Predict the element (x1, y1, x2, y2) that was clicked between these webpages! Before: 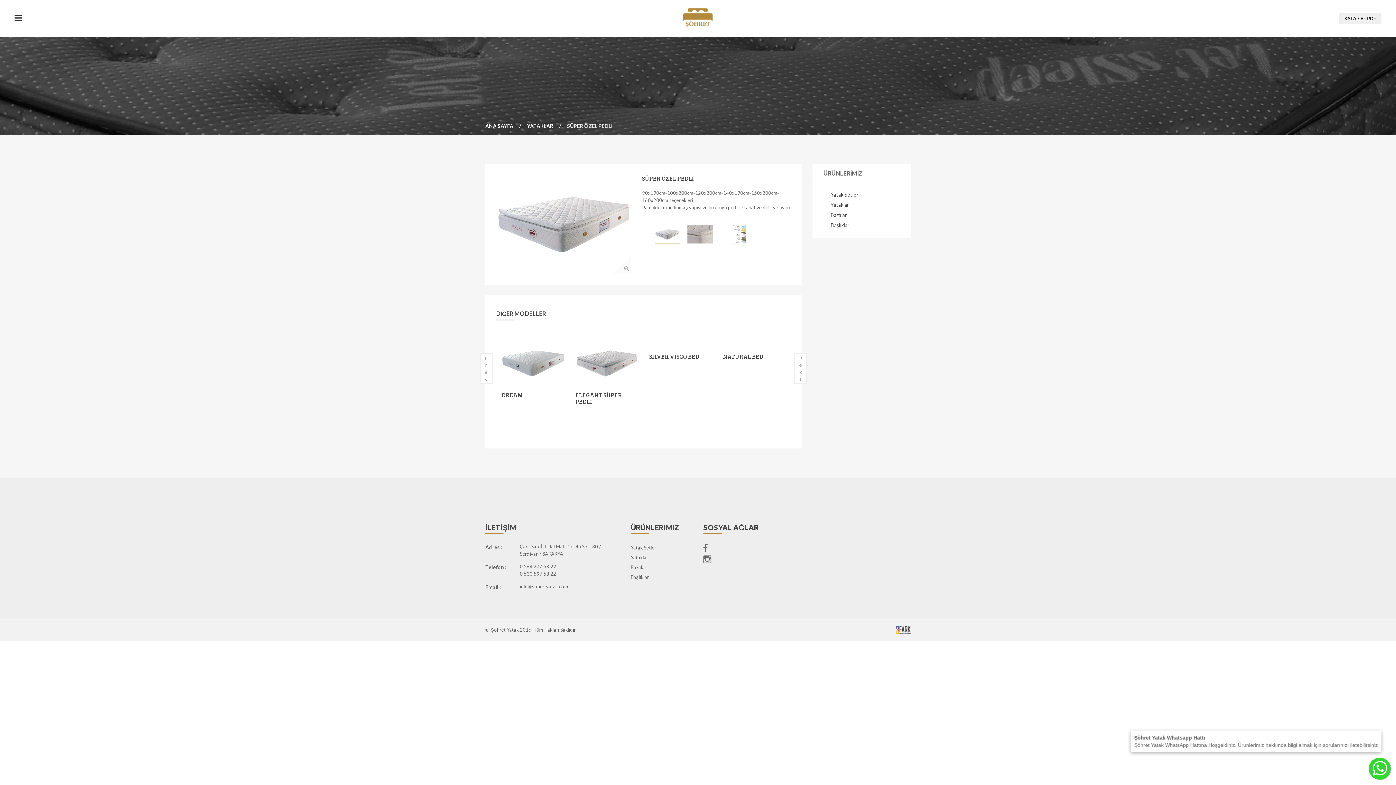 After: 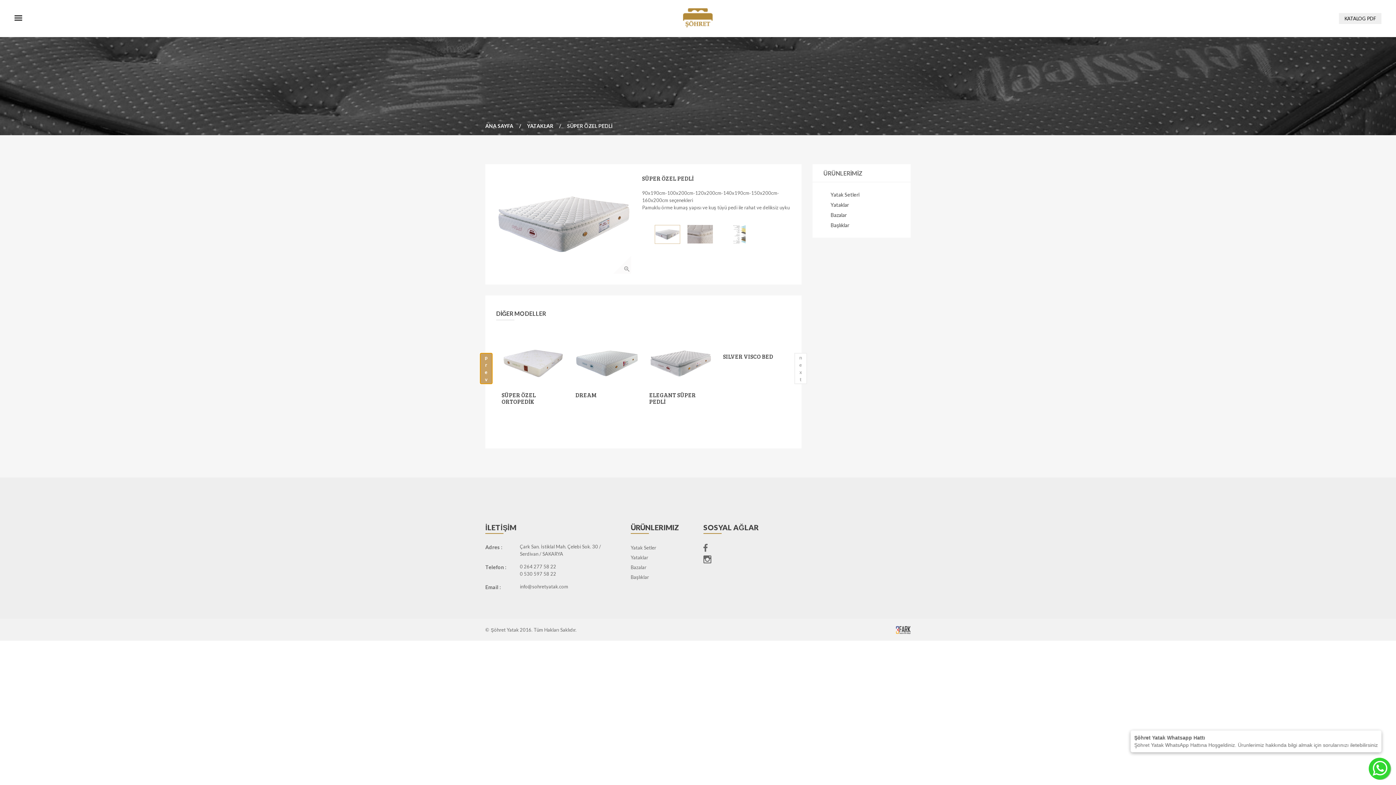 Action: label: p
r
e
v bbox: (480, 353, 492, 384)